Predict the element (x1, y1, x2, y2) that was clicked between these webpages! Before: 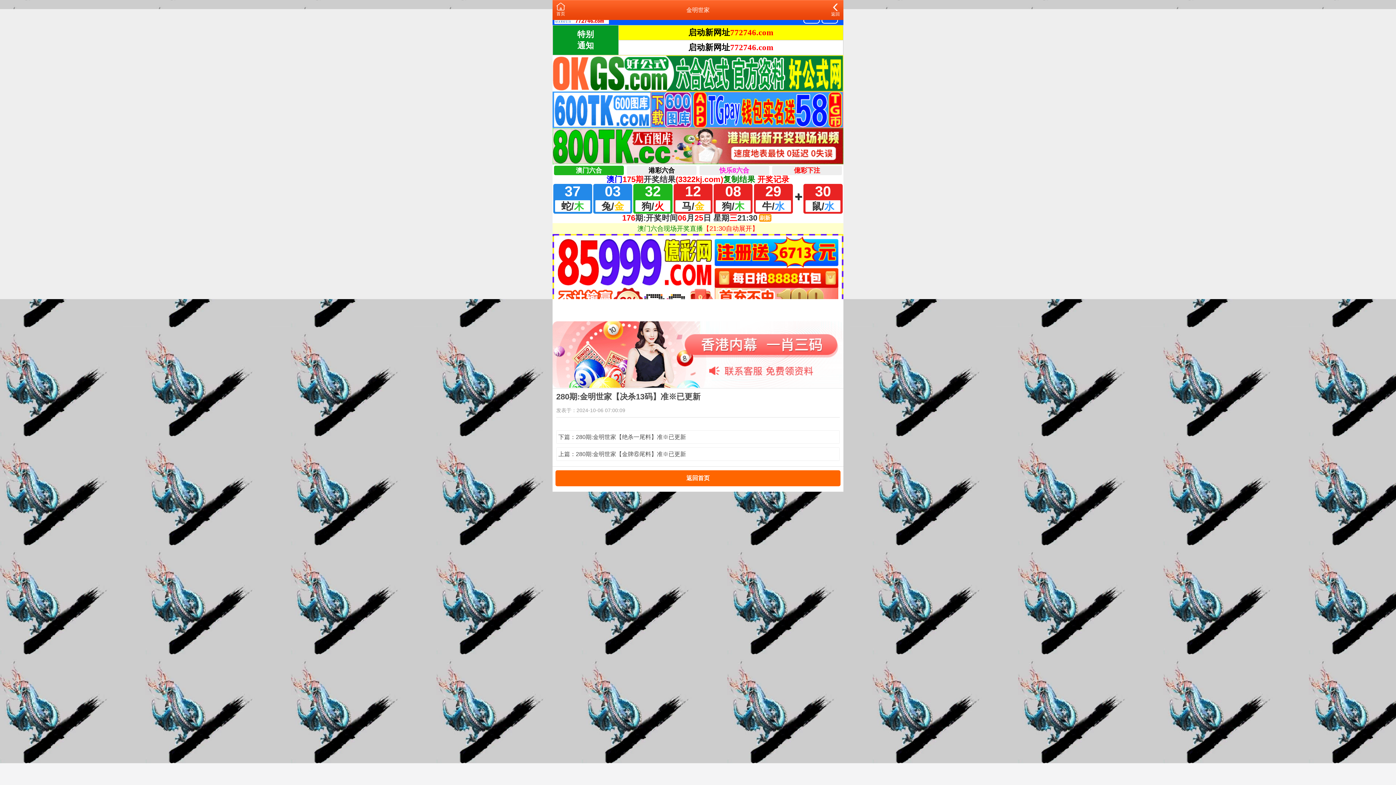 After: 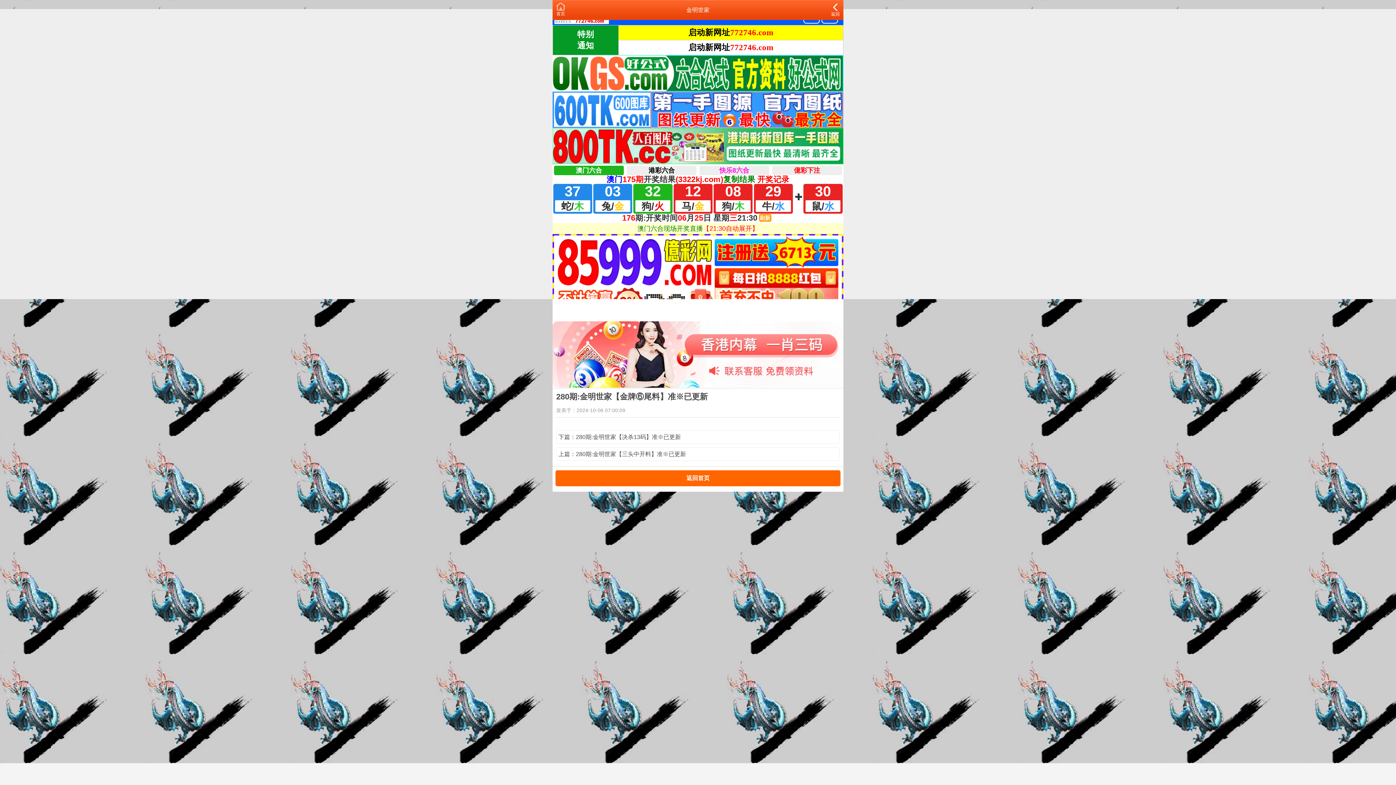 Action: bbox: (558, 449, 837, 458) label: 上篇：280期:金明世家【金牌⑥尾料】准※已更新